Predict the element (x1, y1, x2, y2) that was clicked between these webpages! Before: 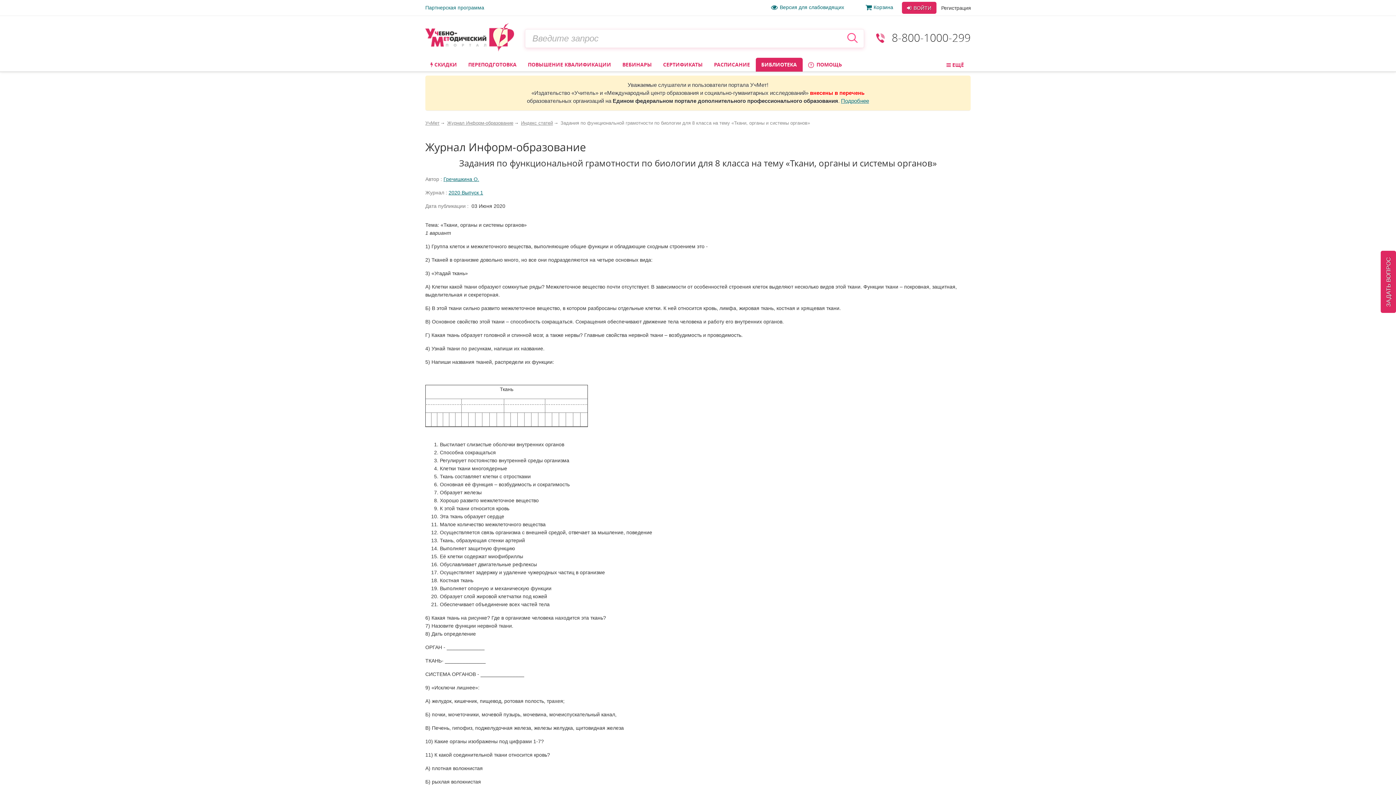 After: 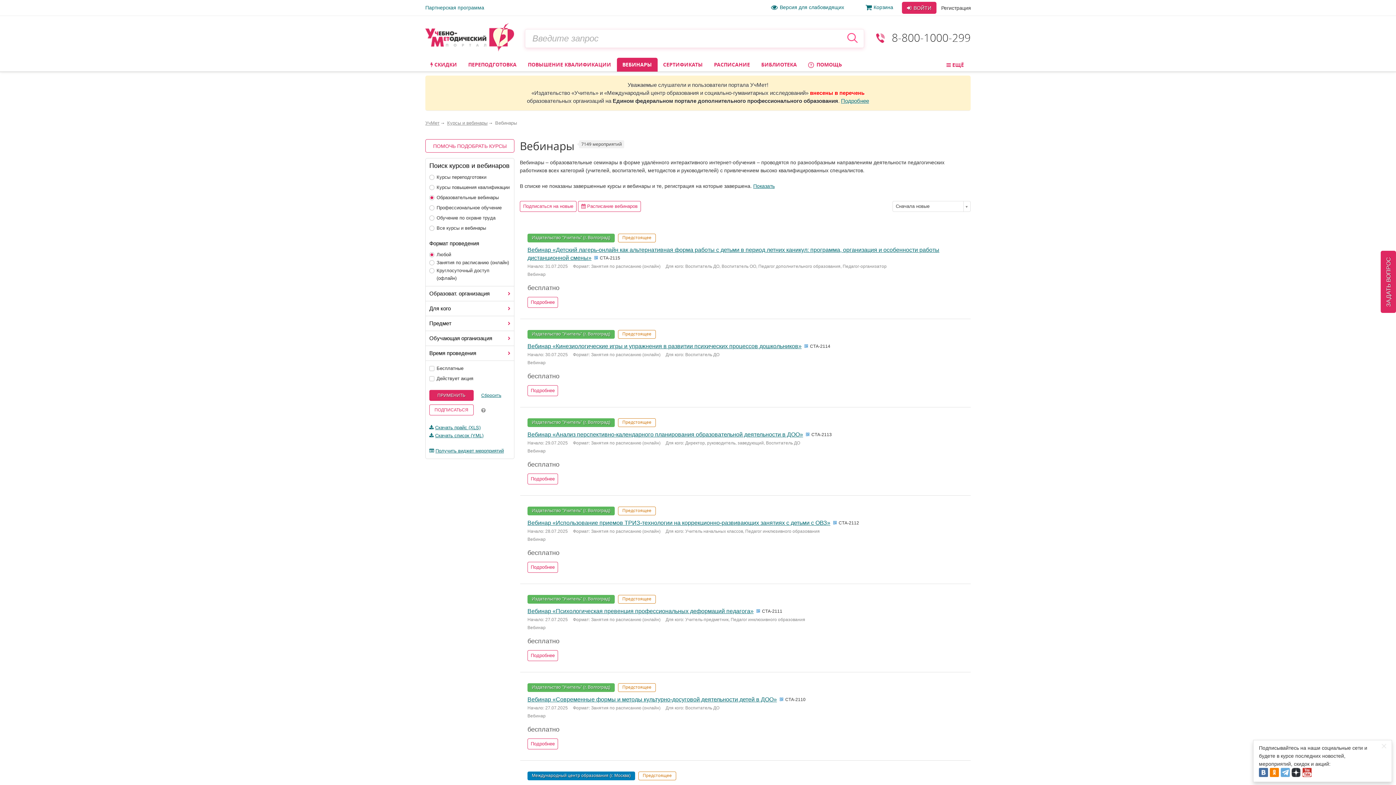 Action: label: ВЕБИНАРЫ bbox: (617, 57, 657, 71)